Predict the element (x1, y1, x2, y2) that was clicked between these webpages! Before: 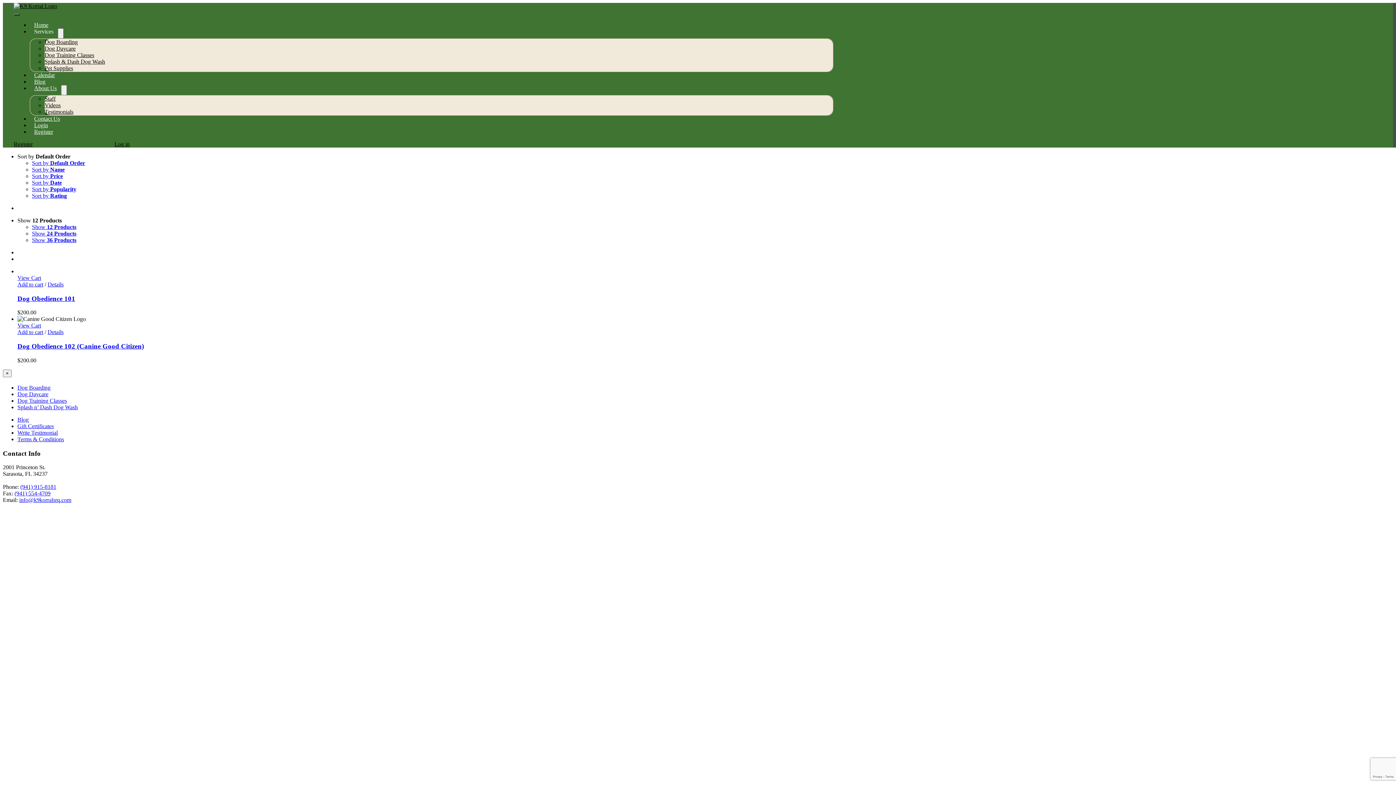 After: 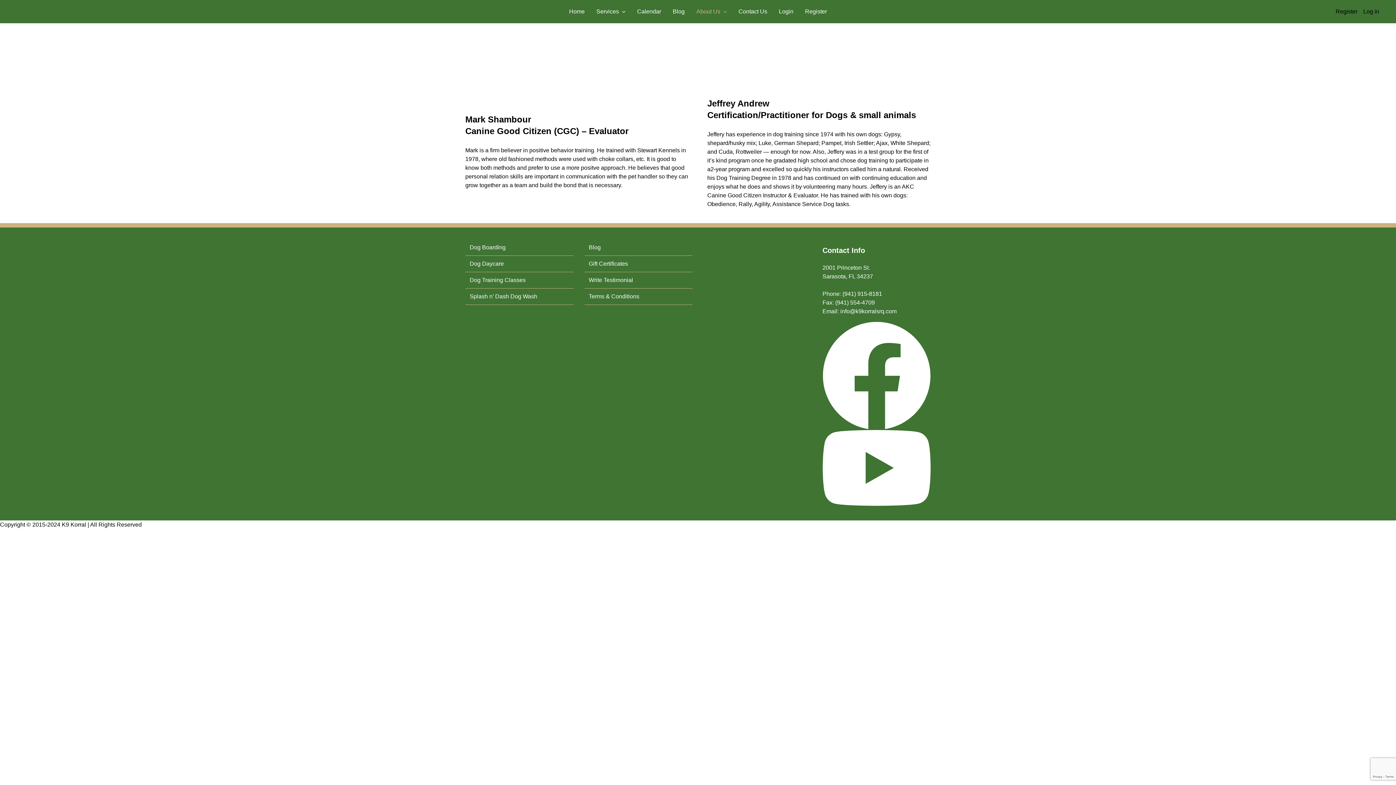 Action: label: Staff bbox: (44, 95, 55, 101)